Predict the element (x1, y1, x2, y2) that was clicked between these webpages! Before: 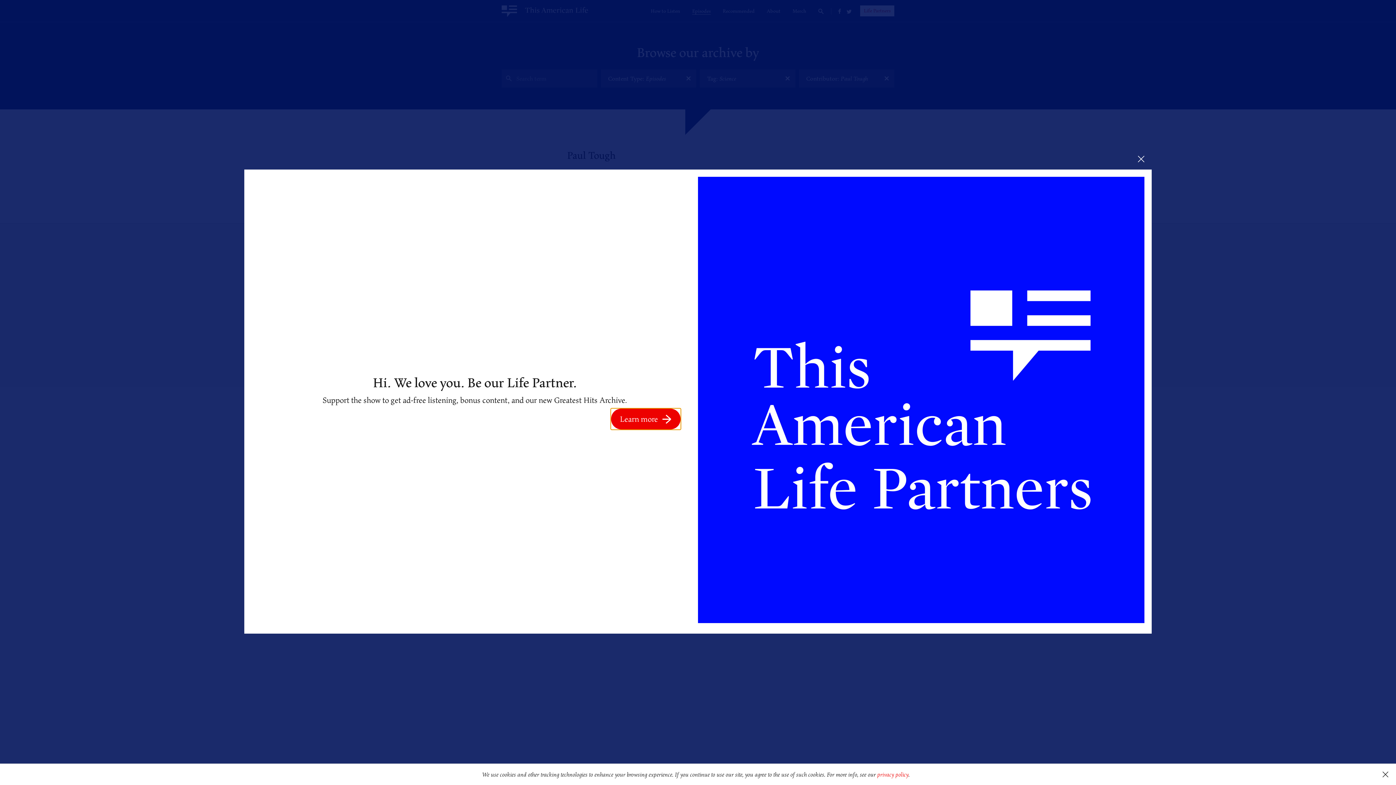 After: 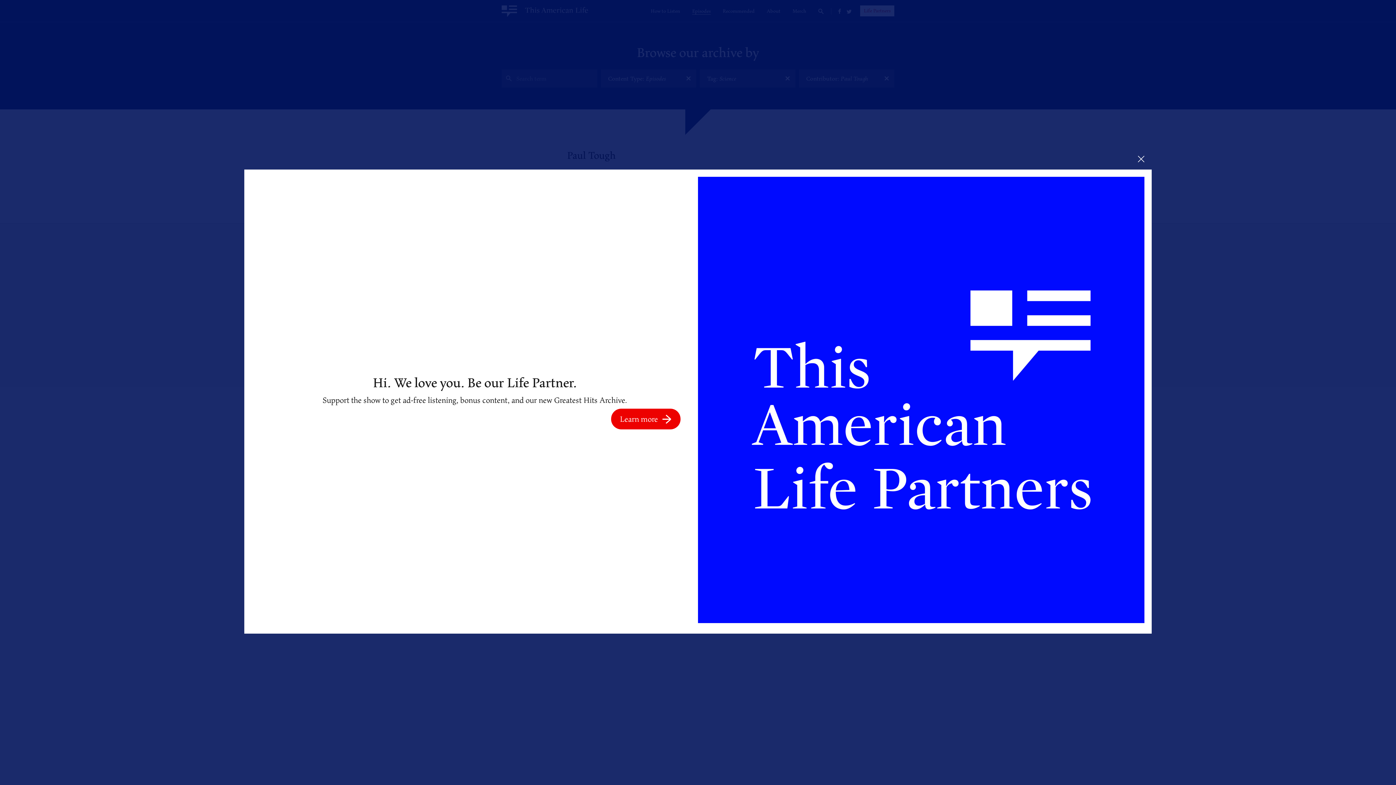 Action: label: dismiss cookie message bbox: (1375, 764, 1396, 785)